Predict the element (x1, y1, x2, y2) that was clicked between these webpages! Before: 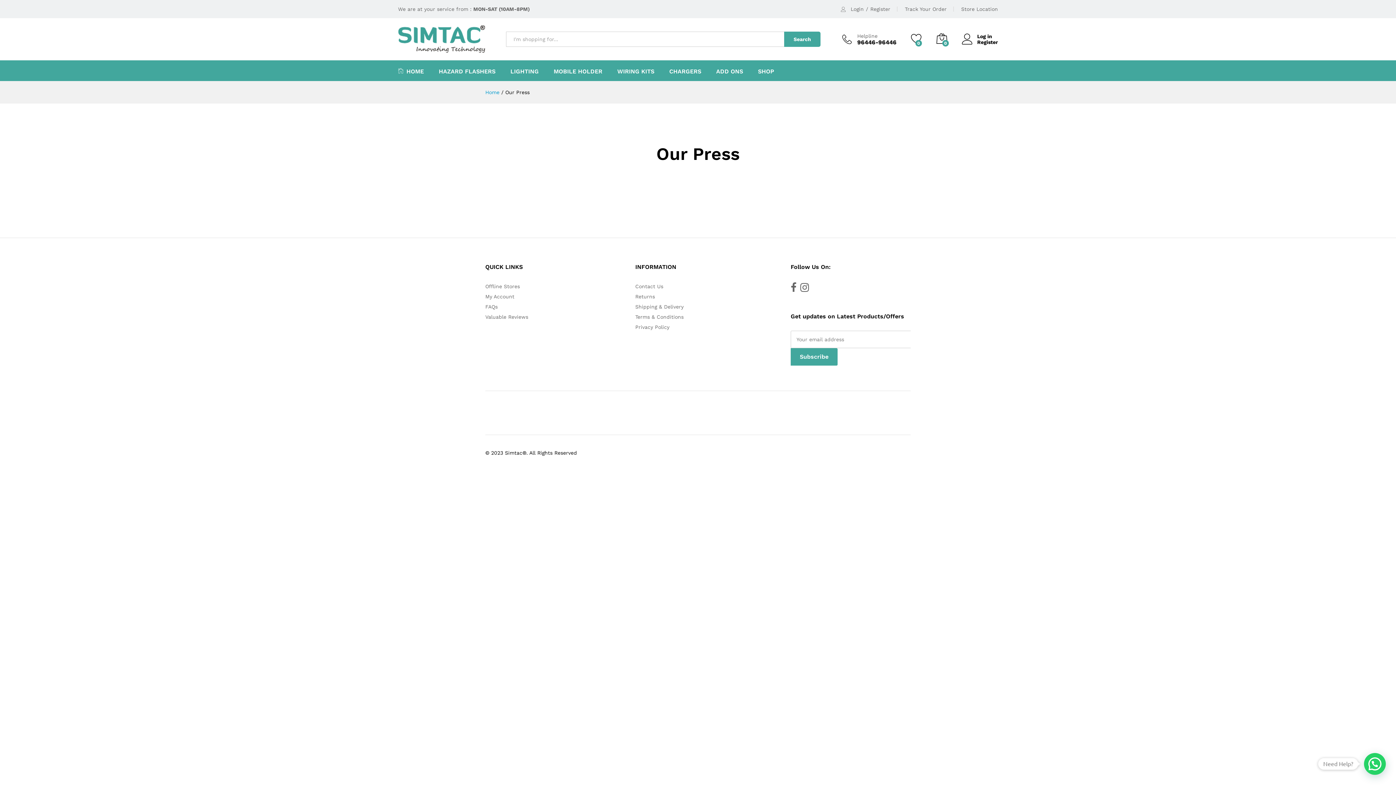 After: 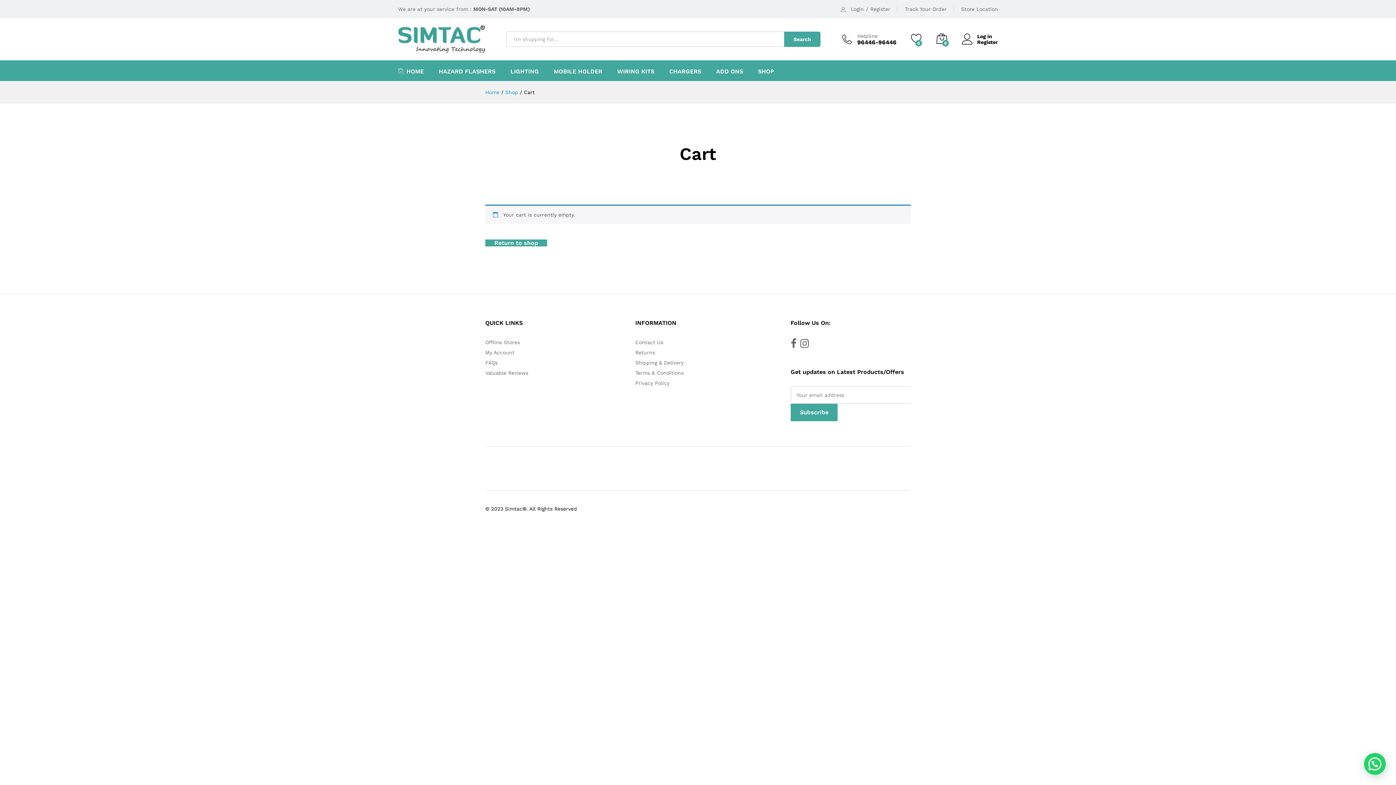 Action: bbox: (936, 33, 947, 45) label: 0